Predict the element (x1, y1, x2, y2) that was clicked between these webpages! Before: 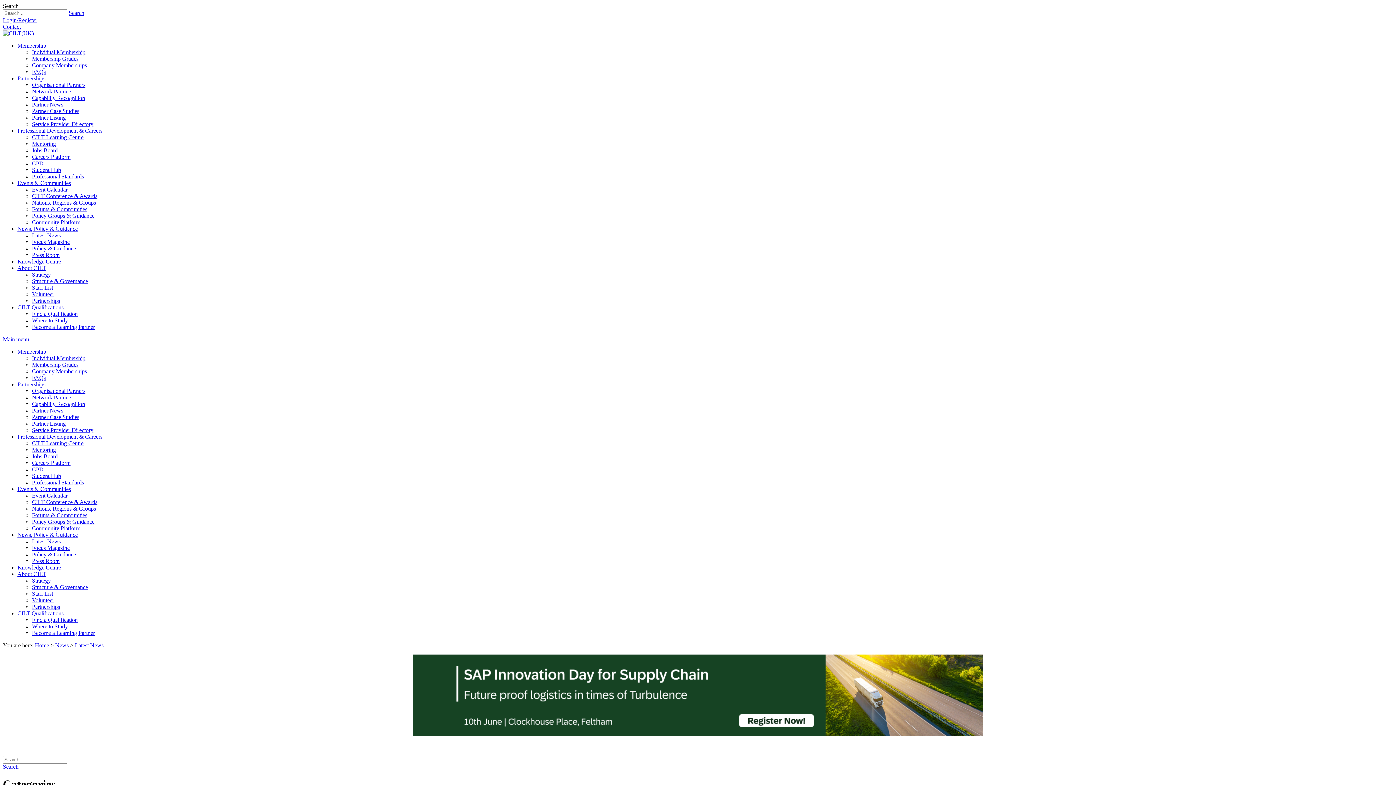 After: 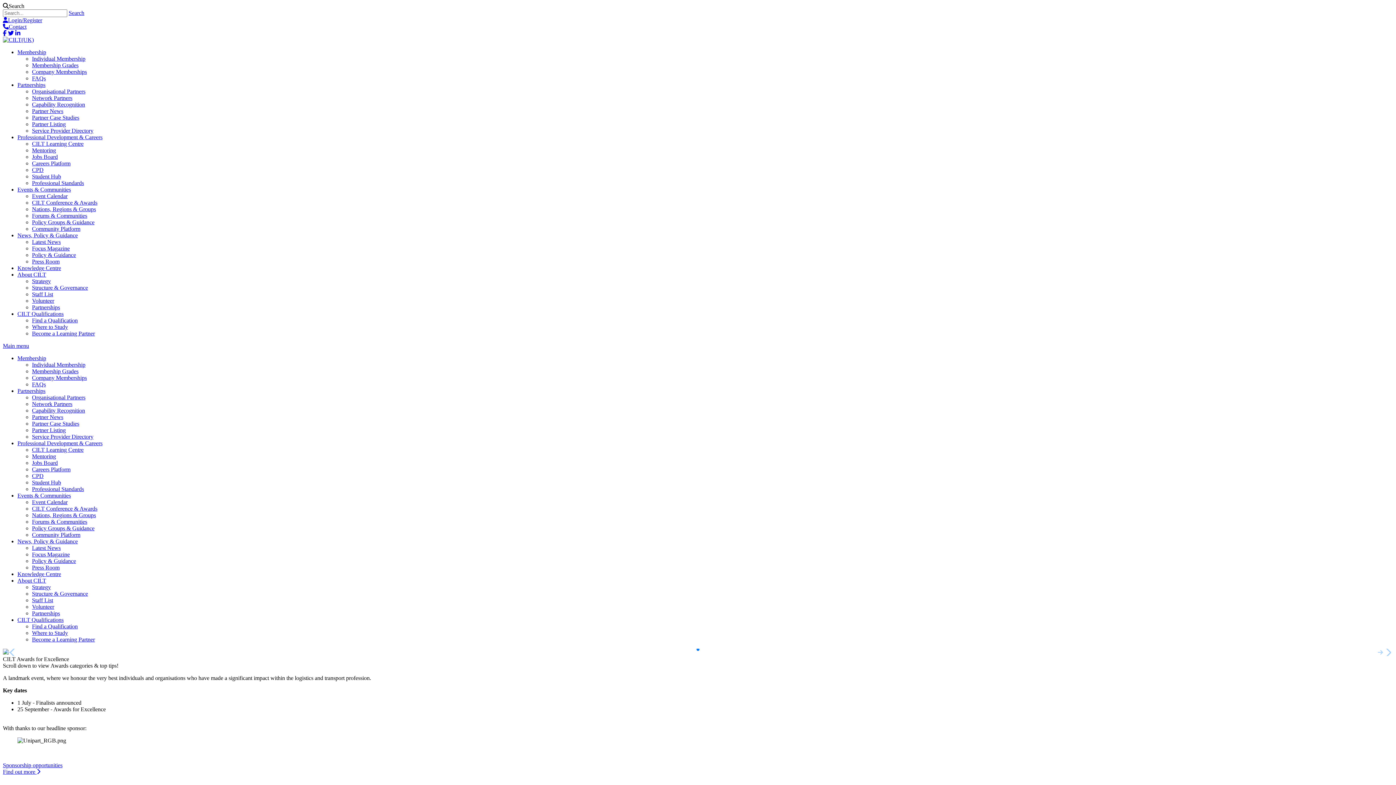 Action: label: CILT Conference & Awards bbox: (32, 193, 97, 199)